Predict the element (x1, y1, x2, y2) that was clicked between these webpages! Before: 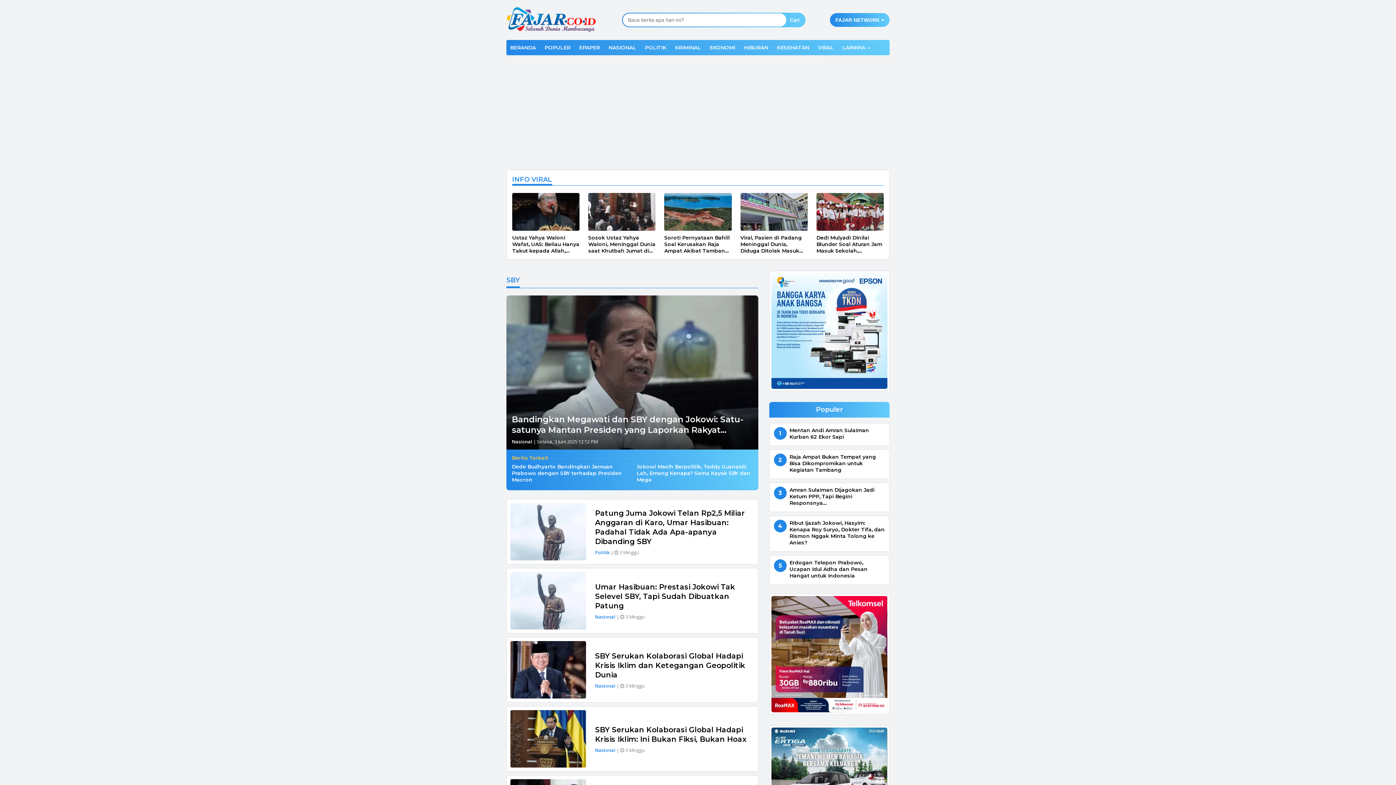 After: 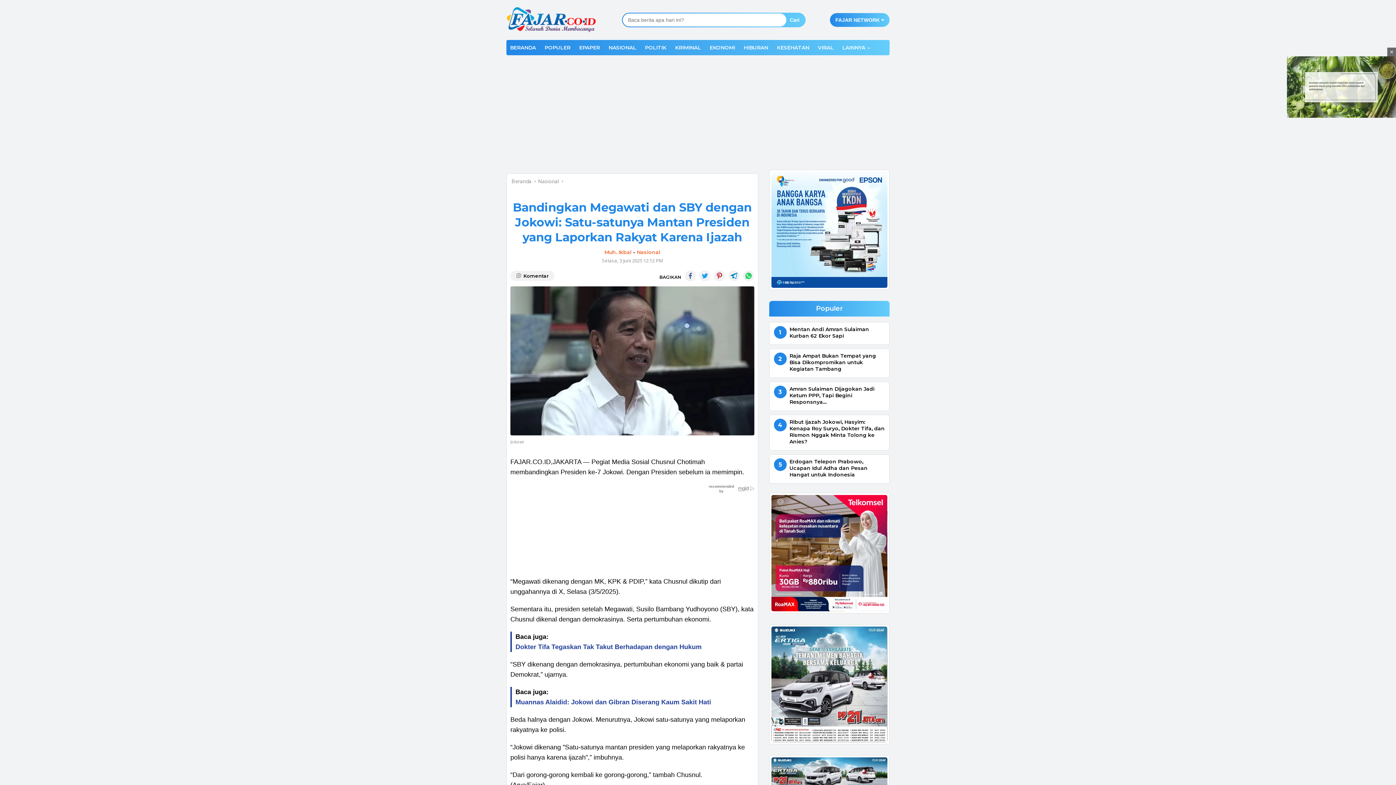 Action: bbox: (506, 295, 758, 449)